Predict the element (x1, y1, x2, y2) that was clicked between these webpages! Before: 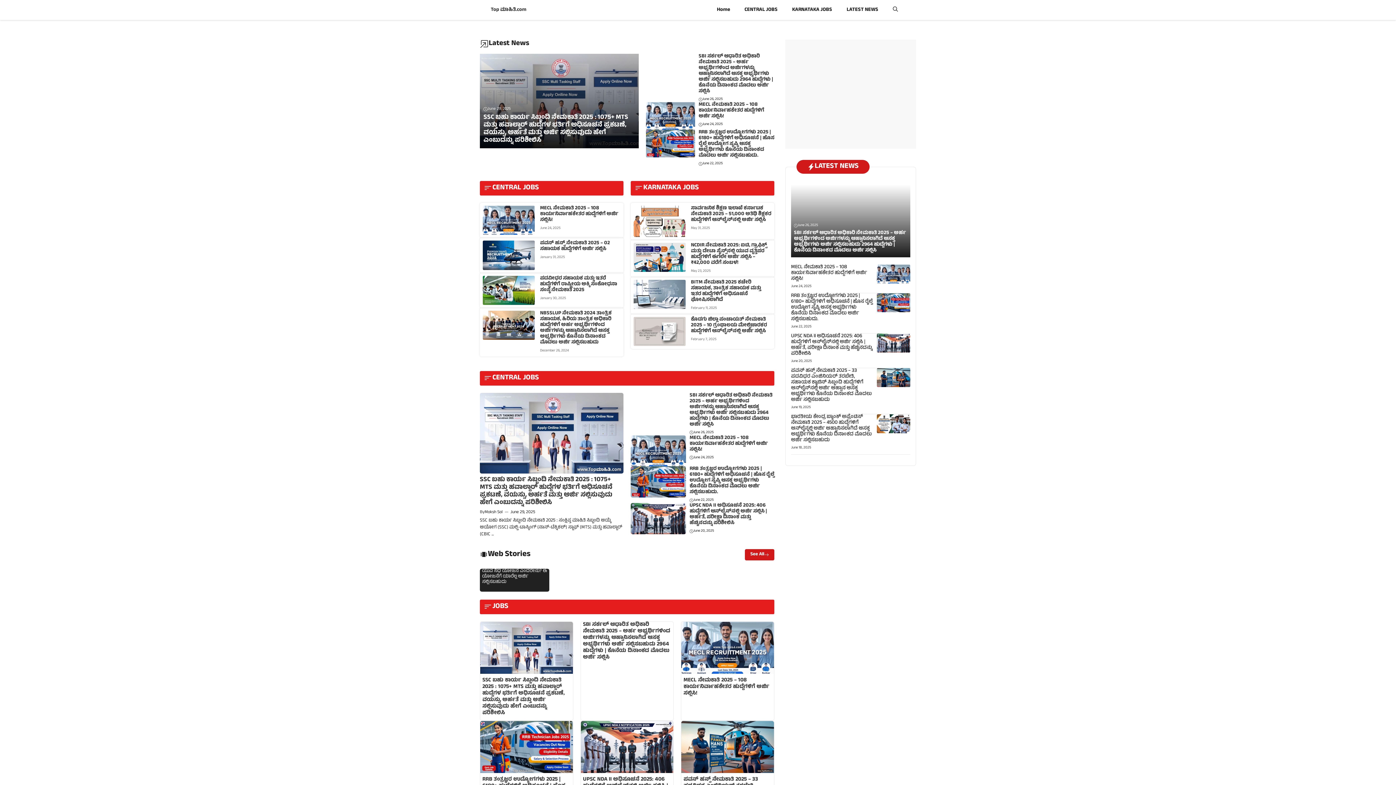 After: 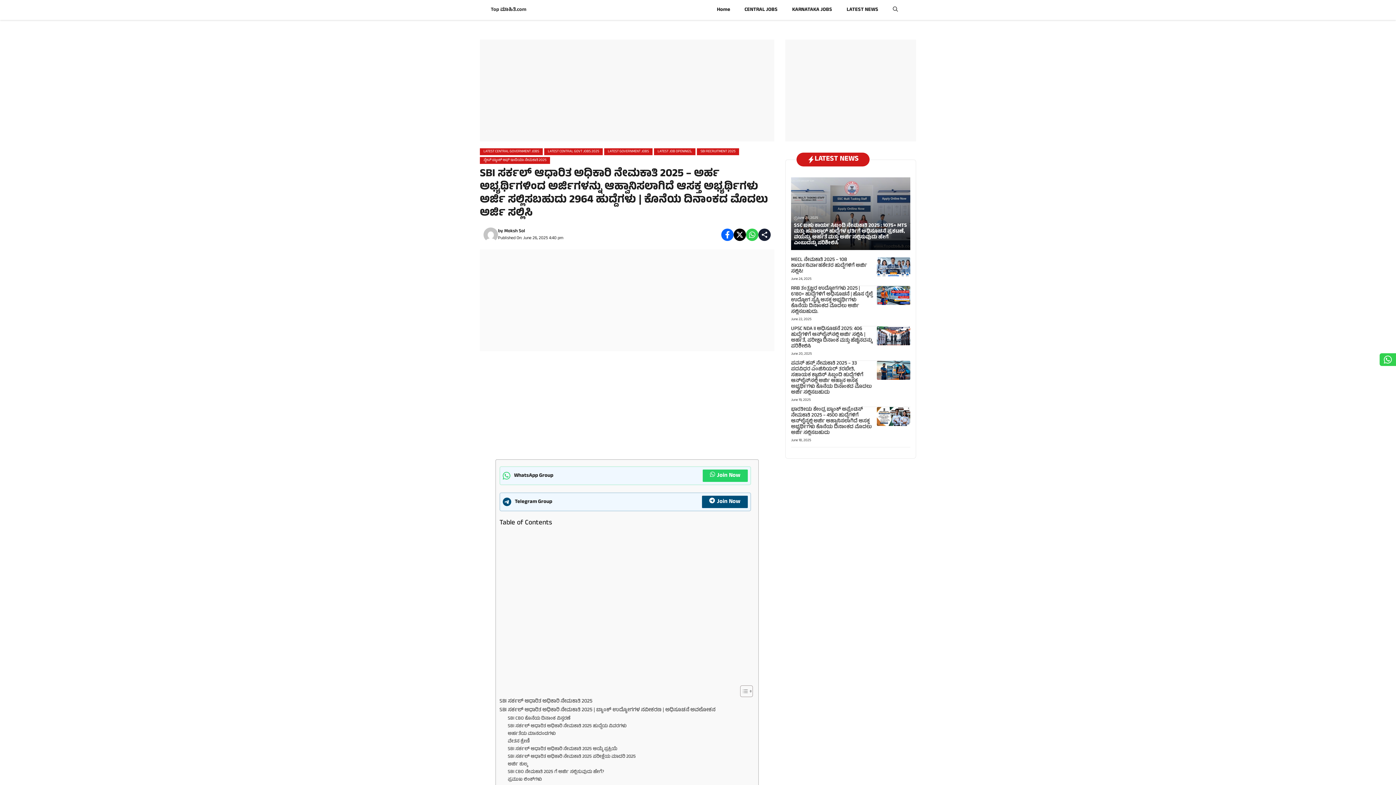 Action: bbox: (583, 620, 670, 662) label: SBI ಸರ್ಕಲ್ ಆಧಾರಿತ ಅಧಿಕಾರಿ ನೇಮಕಾತಿ 2025 – ಅರ್ಹ ಅಭ್ಯರ್ಥಿಗಳಿಂದ ಅರ್ಜಿಗಳನ್ನು ಆಹ್ವಾನಿಸಲಾಗಿದೆ ಆಸಕ್ತ ಅಭ್ಯರ್ಥಿಗಳು ಅರ್ಜಿ ಸಲ್ಲಿಸಬಹುದು 2964 ಹುದ್ದೆಗಳು | ಕೊನೆಯ ದಿನಾಂಕದ ಮೊದಲು ಅರ್ಜಿ ಸಲ್ಲಿಸಿ